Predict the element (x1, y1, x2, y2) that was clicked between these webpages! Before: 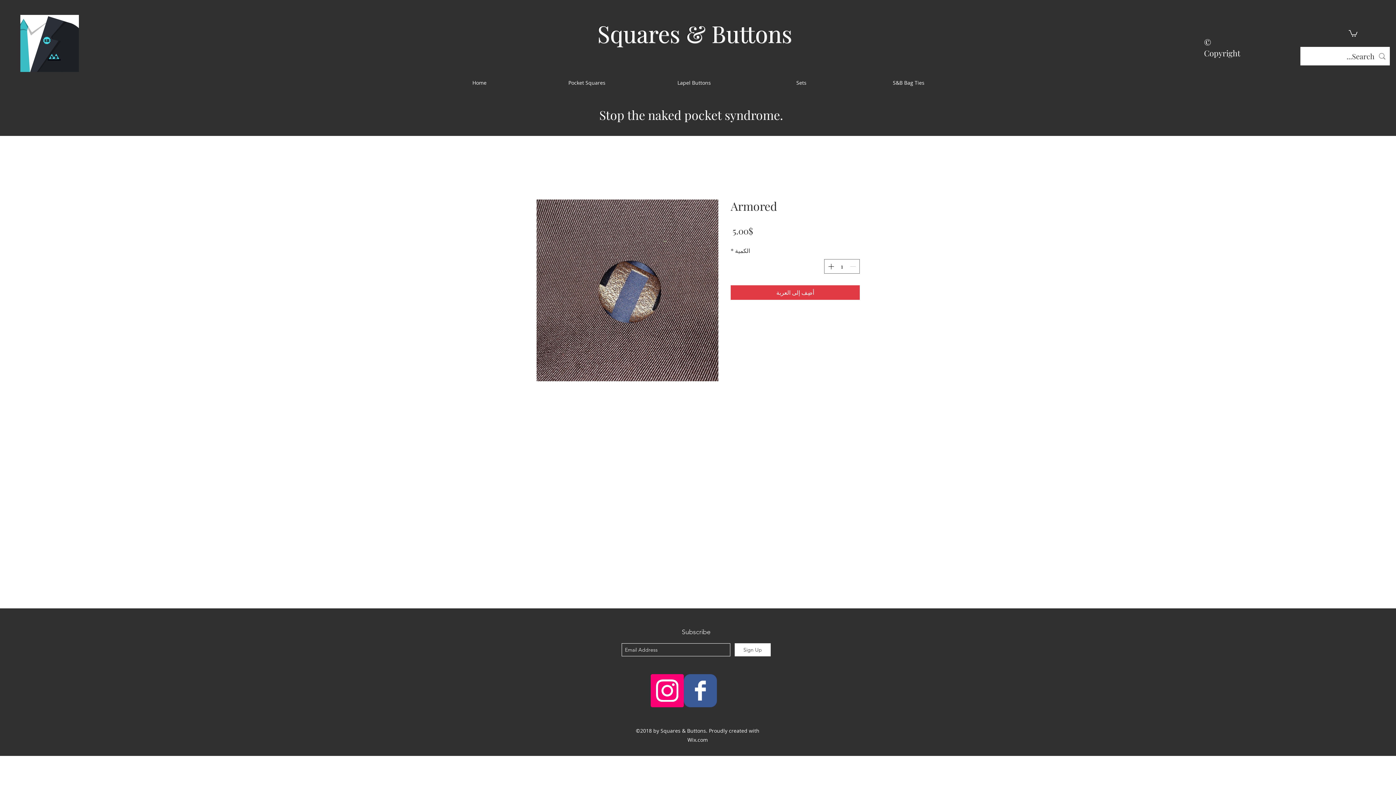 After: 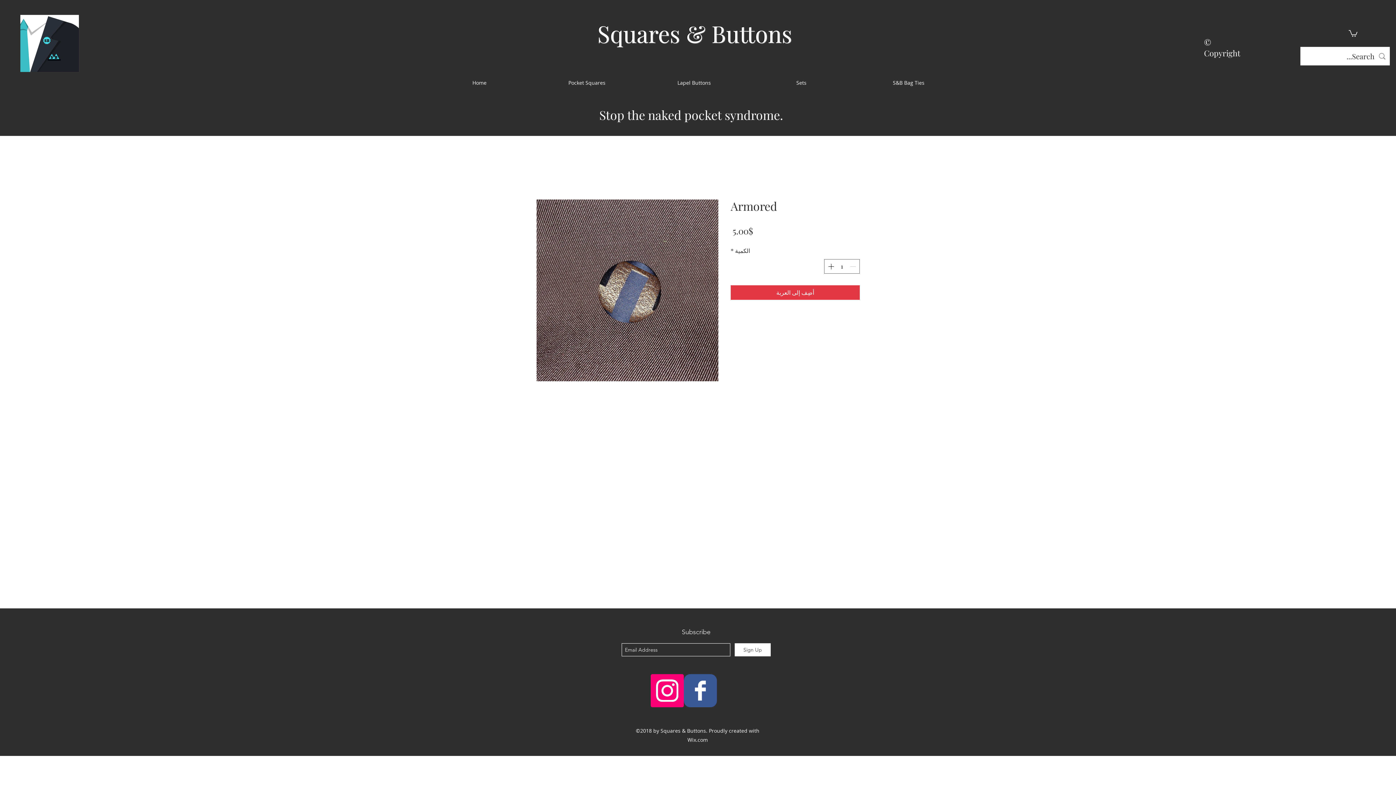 Action: bbox: (1349, 29, 1357, 36)